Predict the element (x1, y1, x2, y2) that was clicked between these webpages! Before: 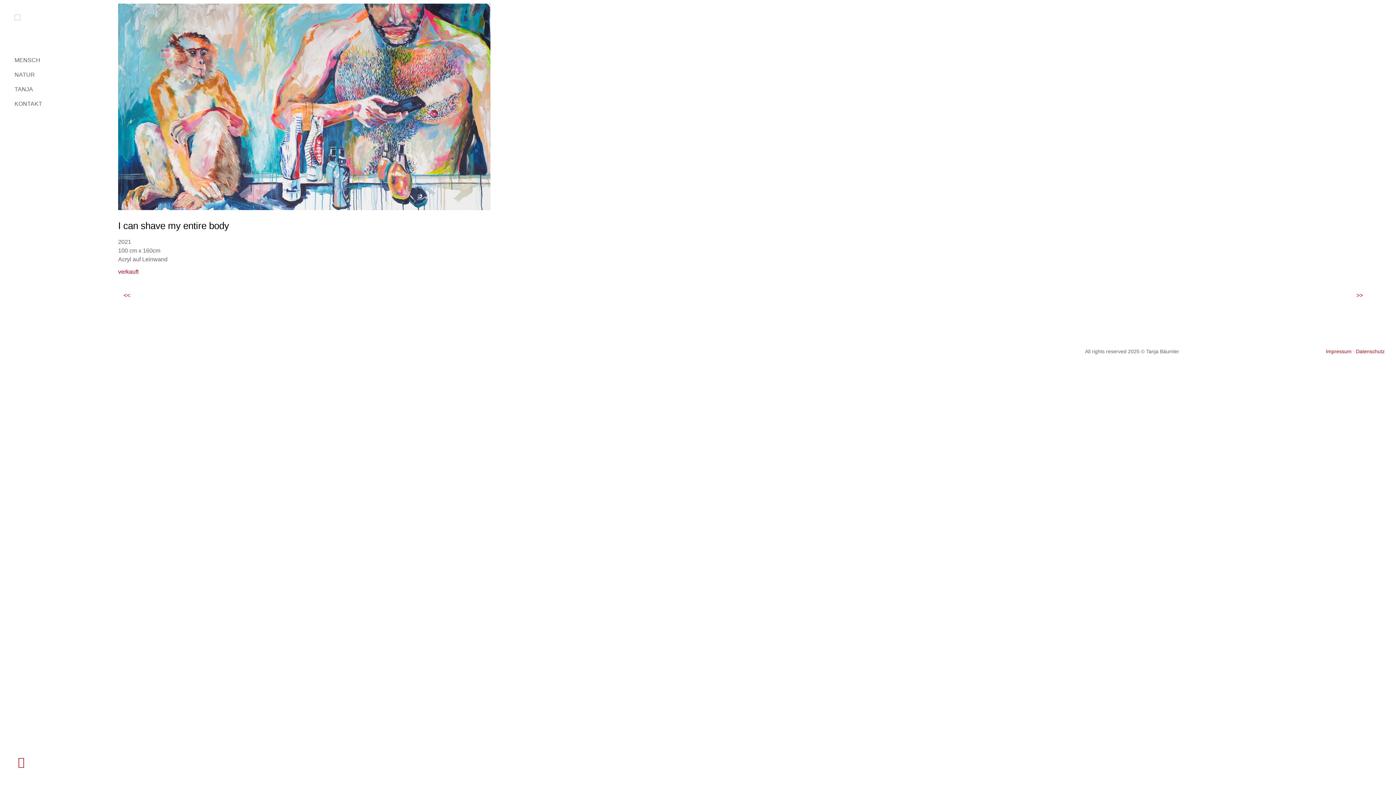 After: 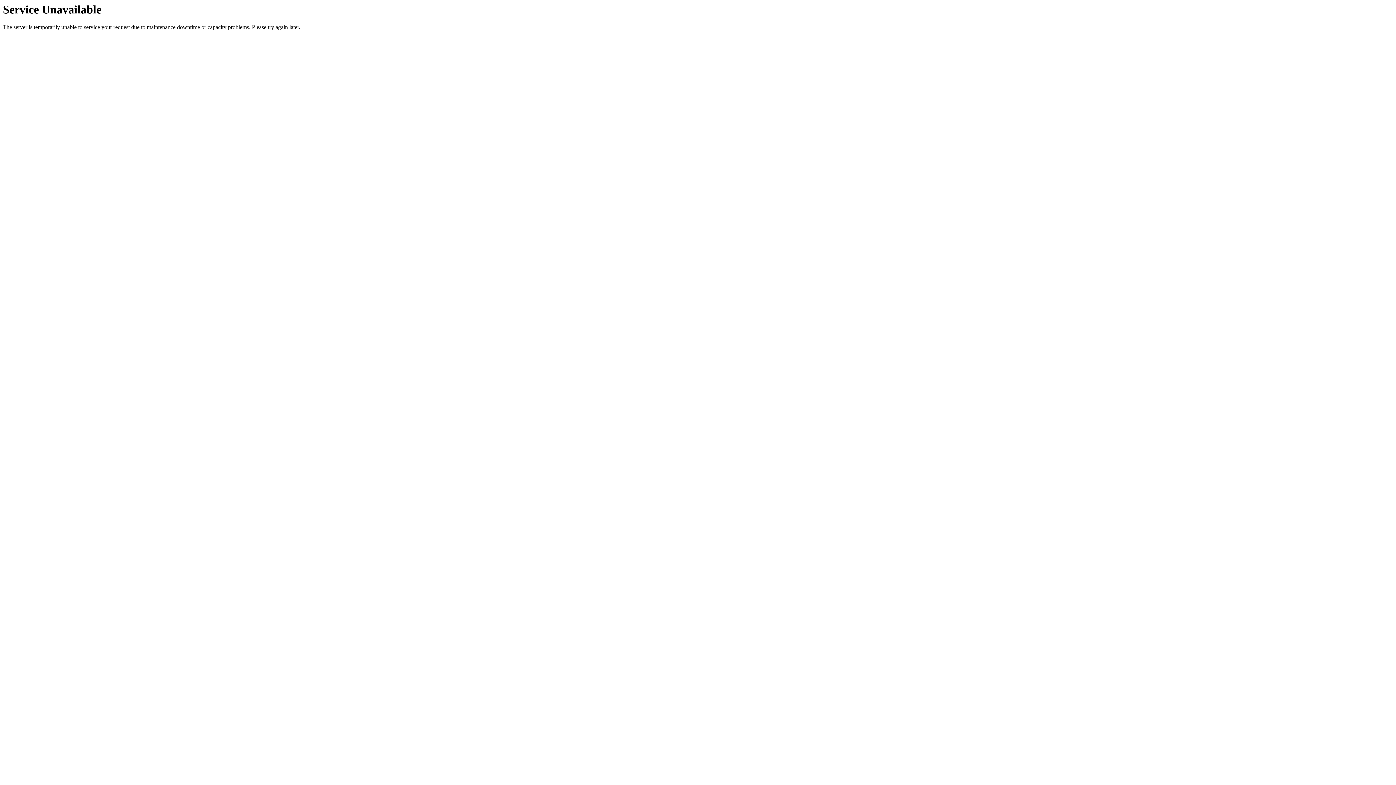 Action: bbox: (14, 71, 34, 78) label: NATUR